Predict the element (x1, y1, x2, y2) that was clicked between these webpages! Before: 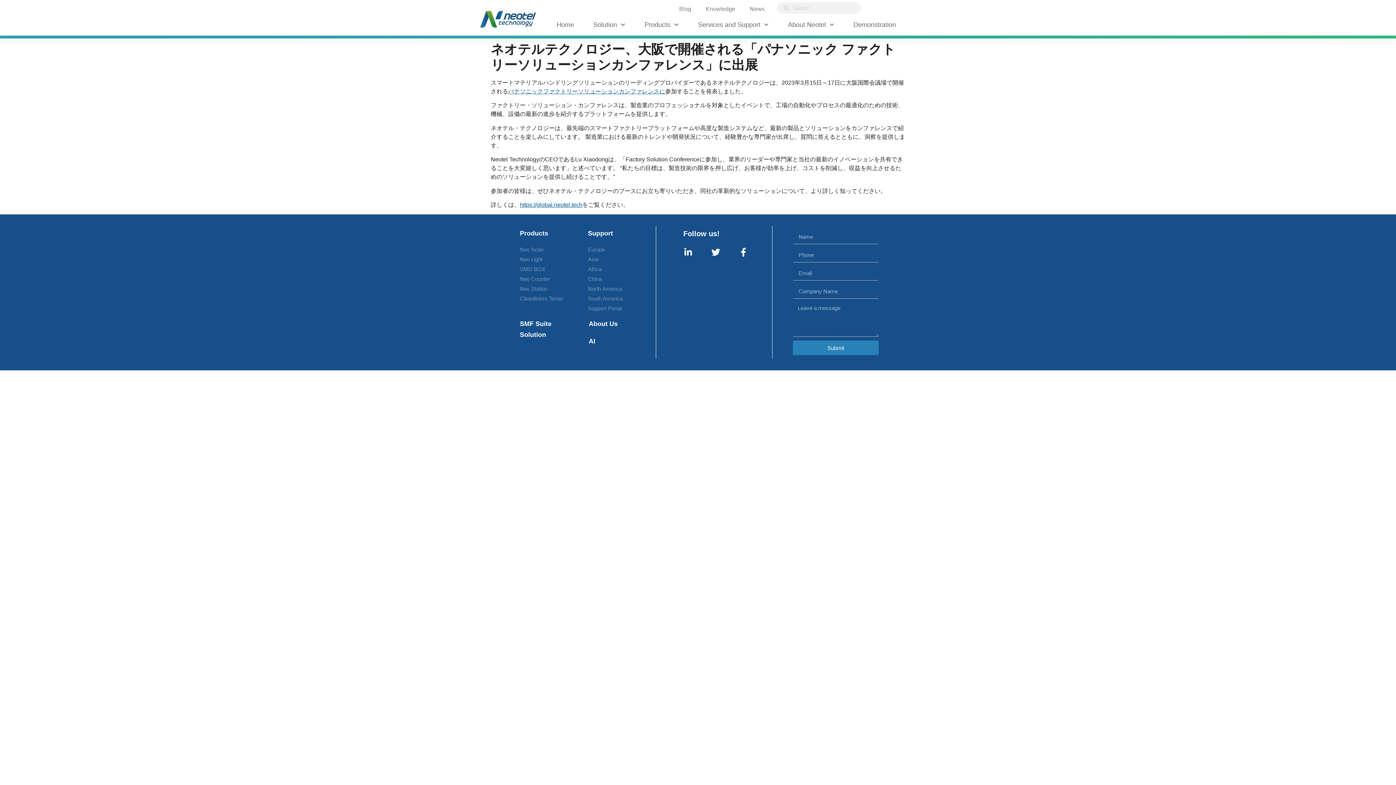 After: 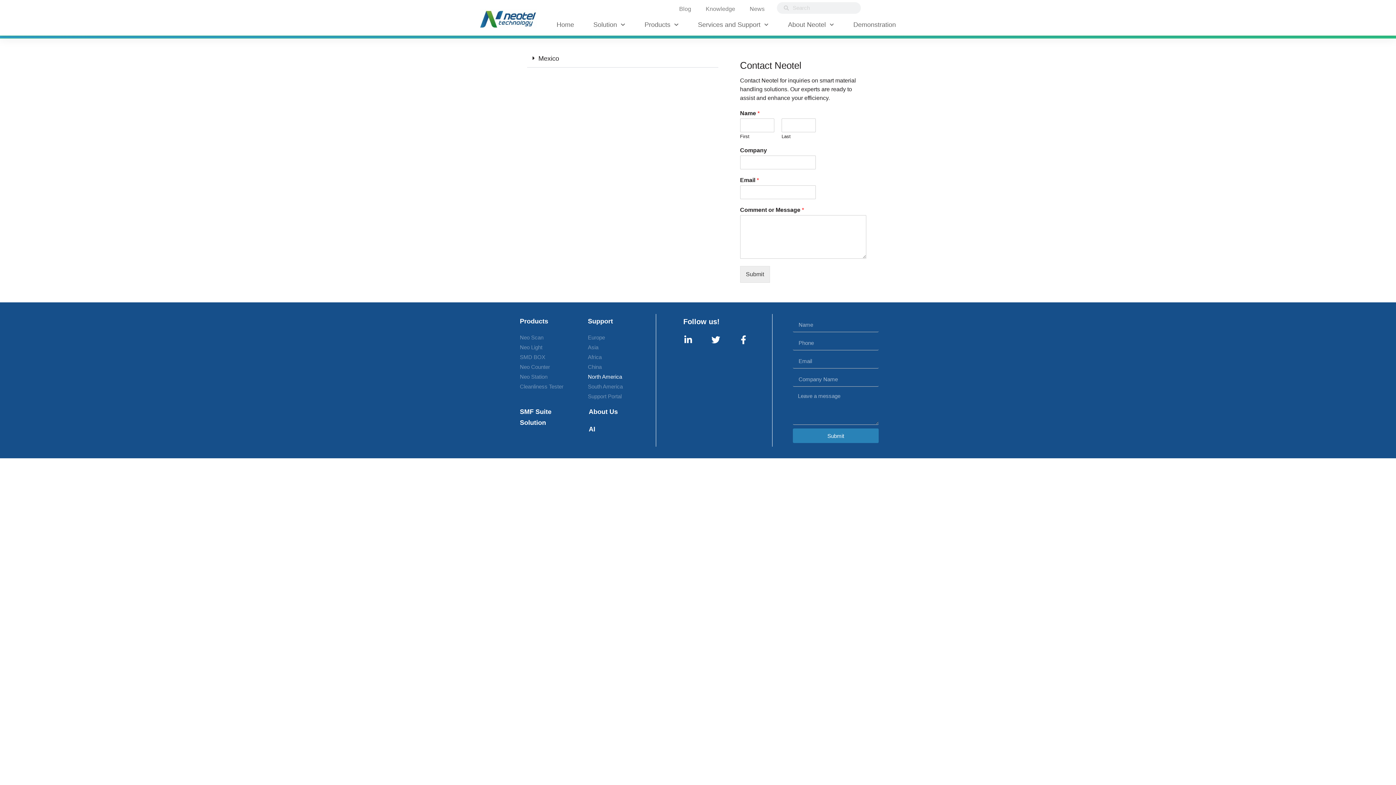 Action: bbox: (580, 284, 656, 293) label: North America